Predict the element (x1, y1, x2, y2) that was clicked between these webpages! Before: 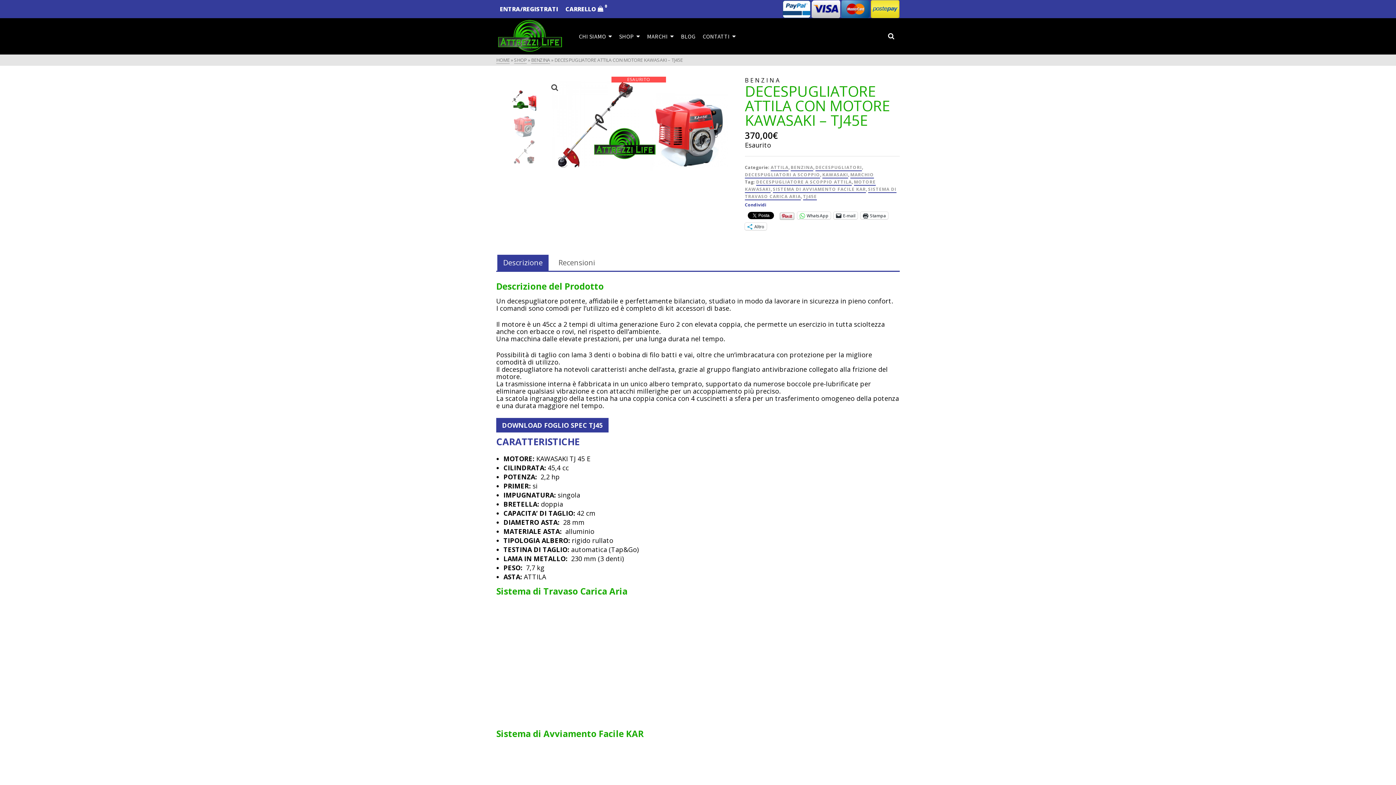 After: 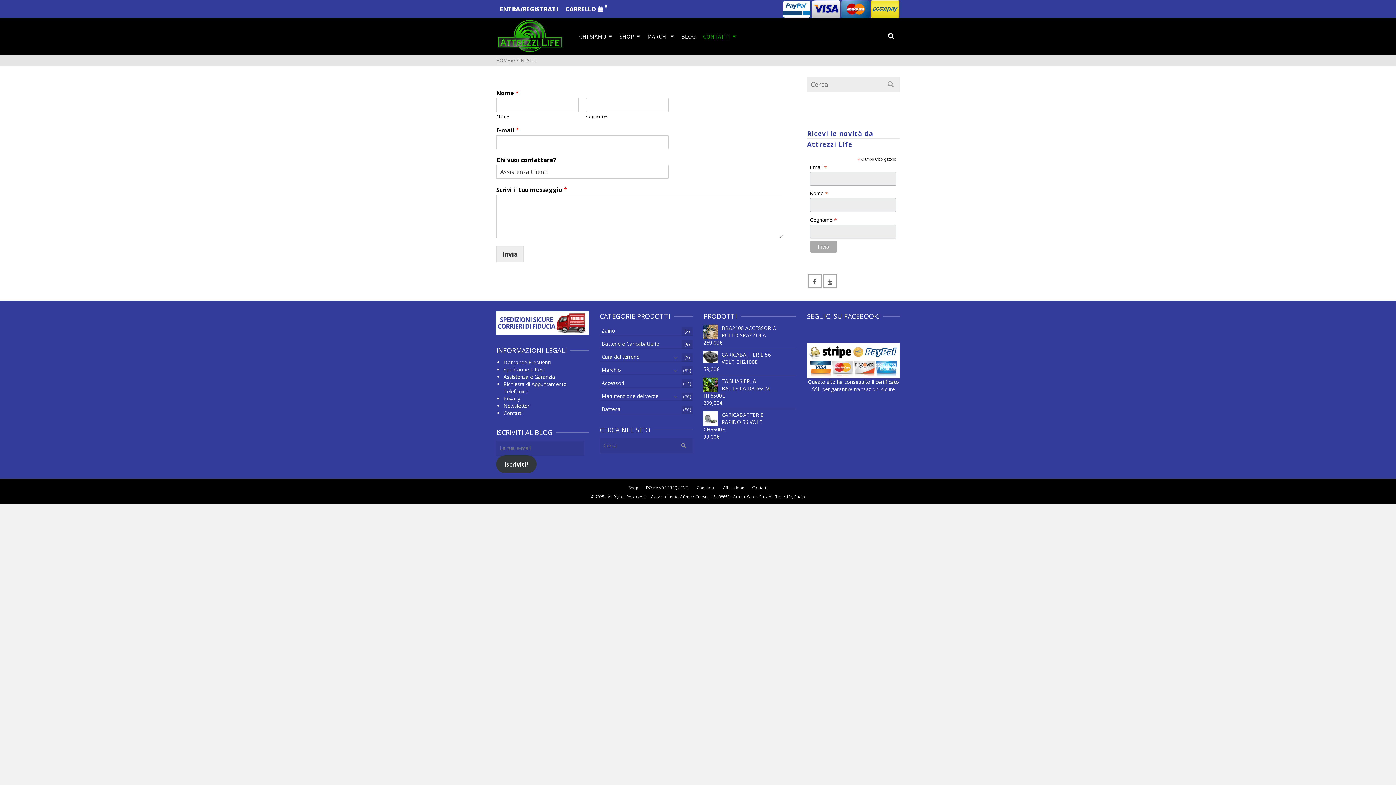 Action: label: CONTATTI bbox: (699, 28, 739, 44)